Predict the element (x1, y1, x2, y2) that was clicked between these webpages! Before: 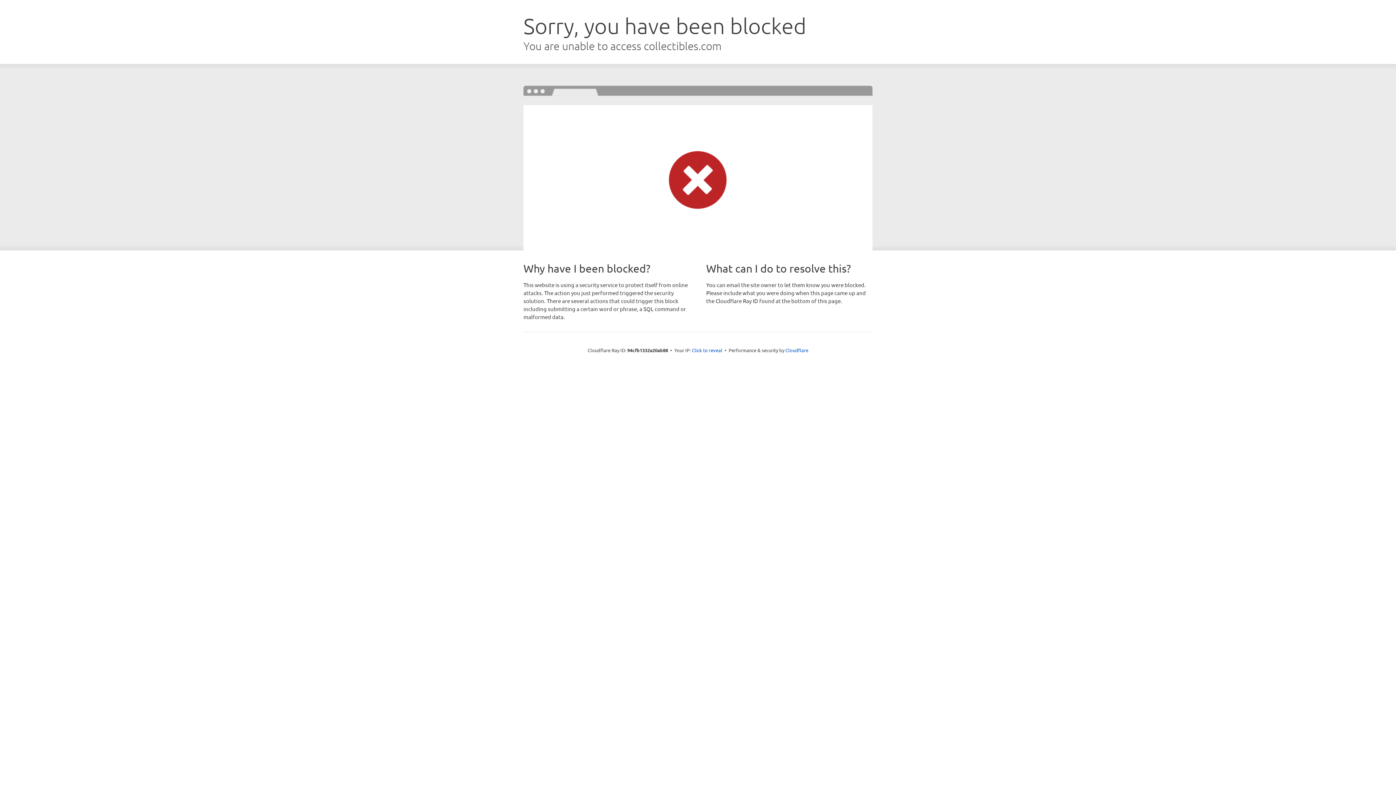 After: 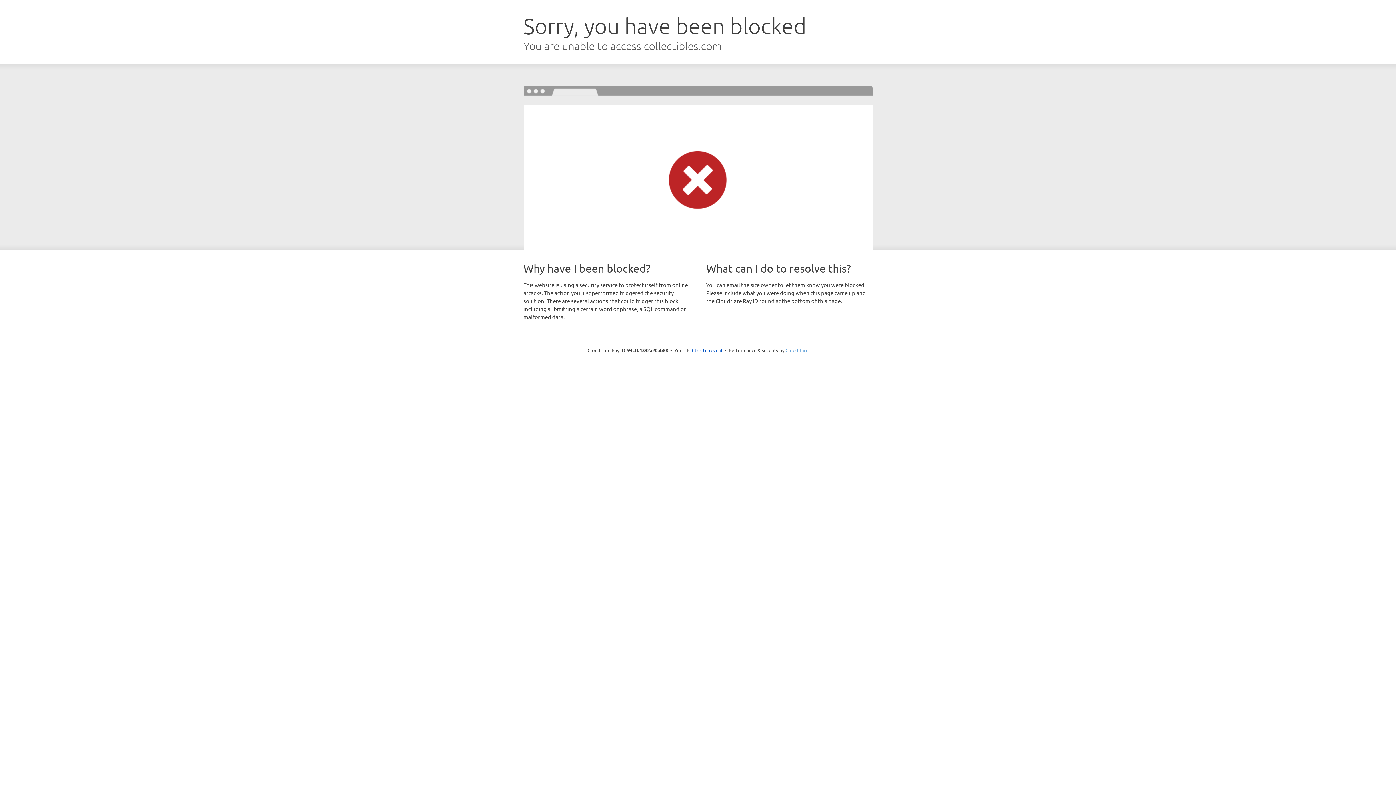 Action: bbox: (785, 347, 808, 353) label: Cloudflare